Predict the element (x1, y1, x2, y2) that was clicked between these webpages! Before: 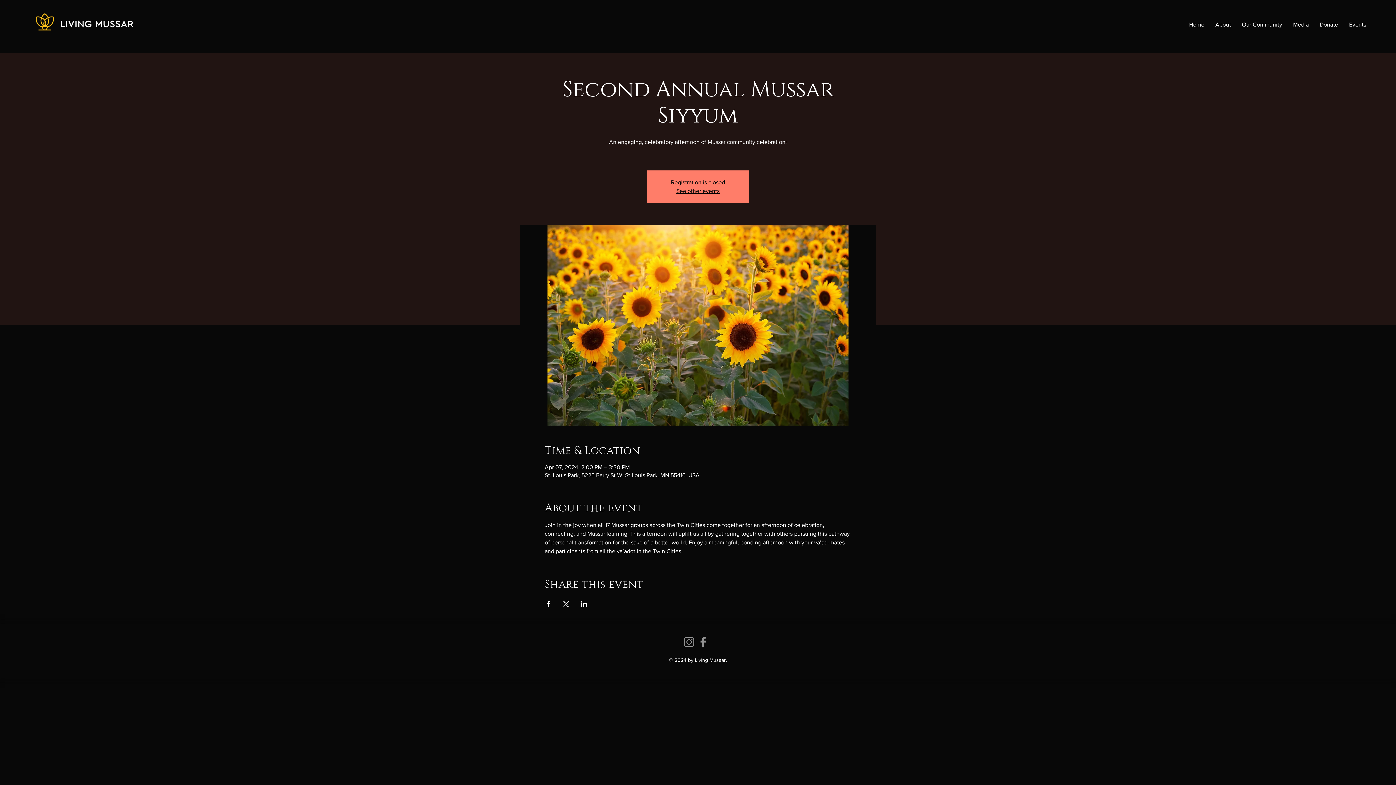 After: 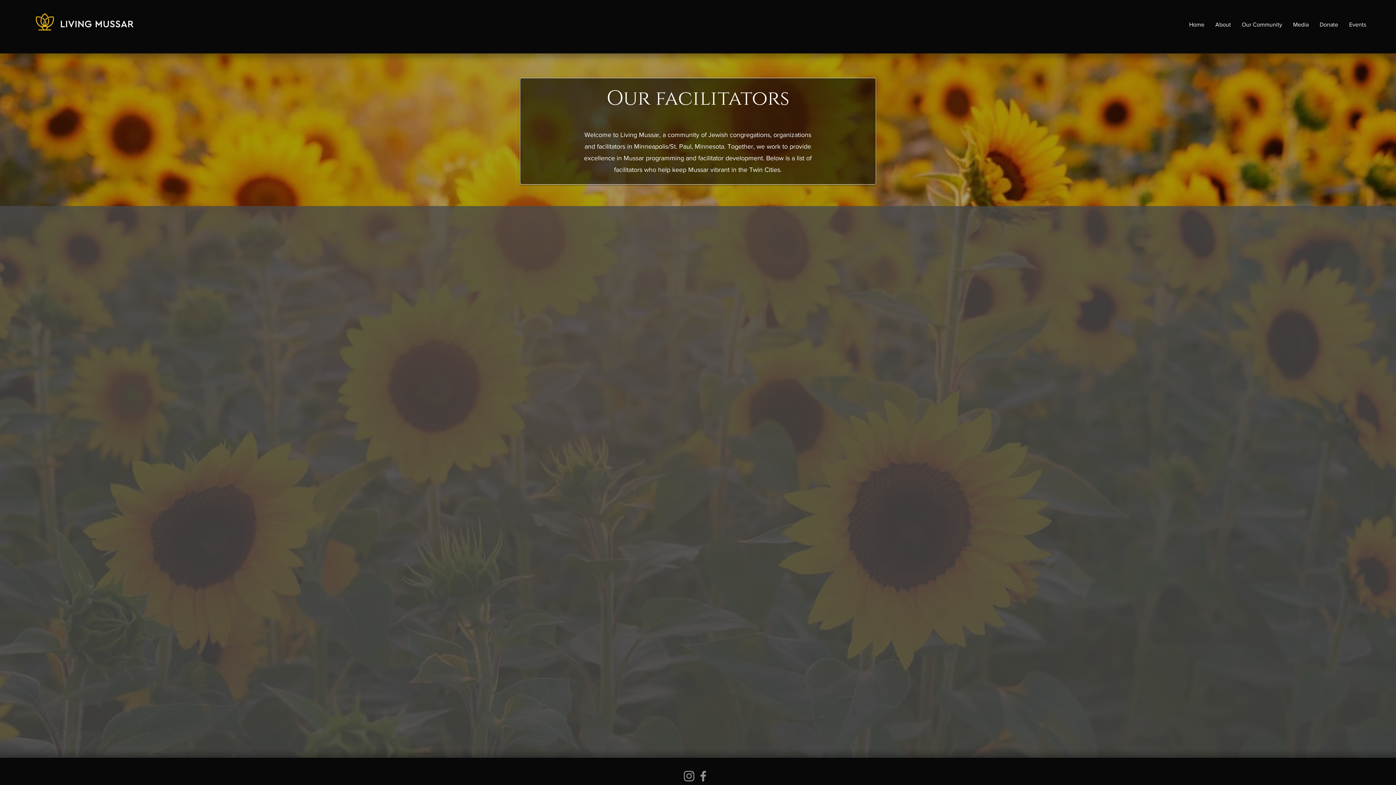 Action: bbox: (1236, 18, 1288, 31) label: Our Community